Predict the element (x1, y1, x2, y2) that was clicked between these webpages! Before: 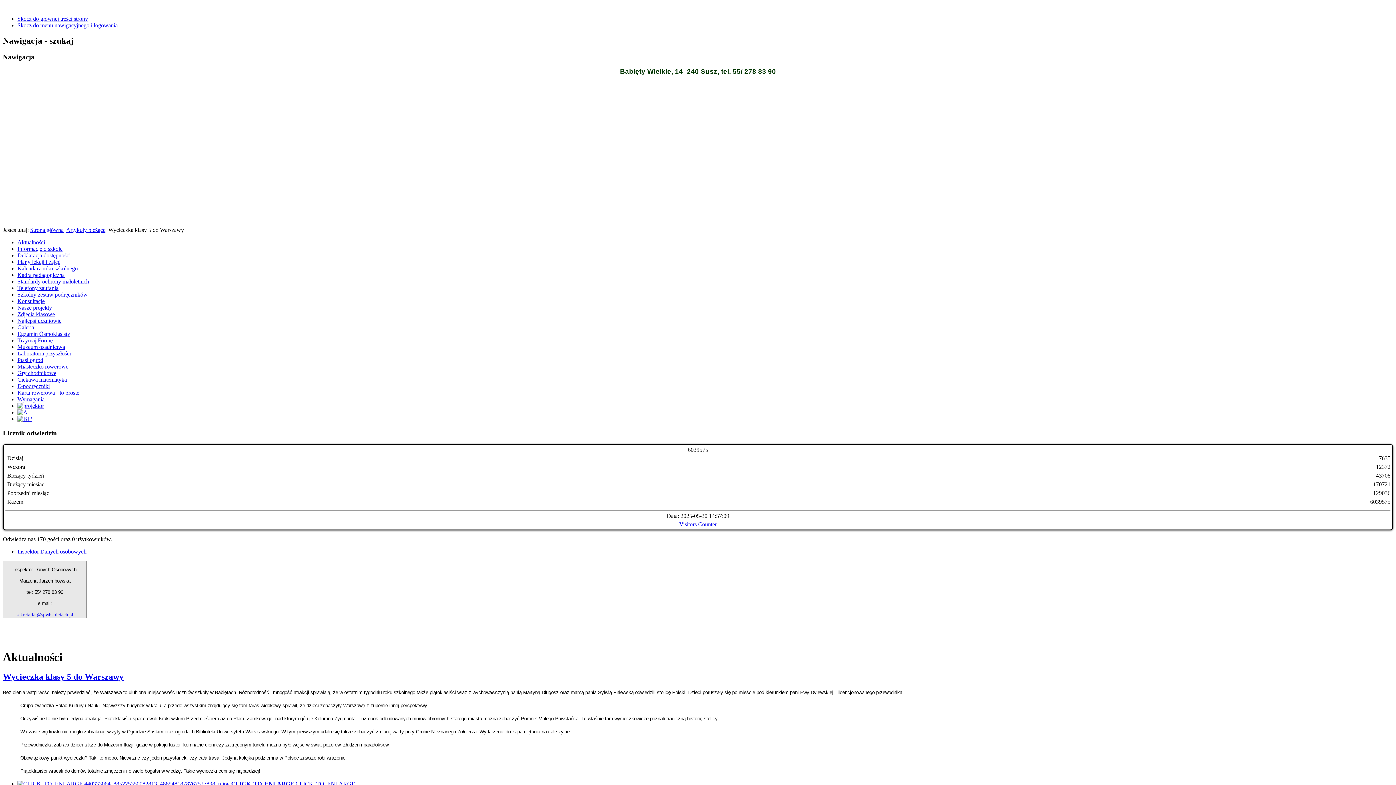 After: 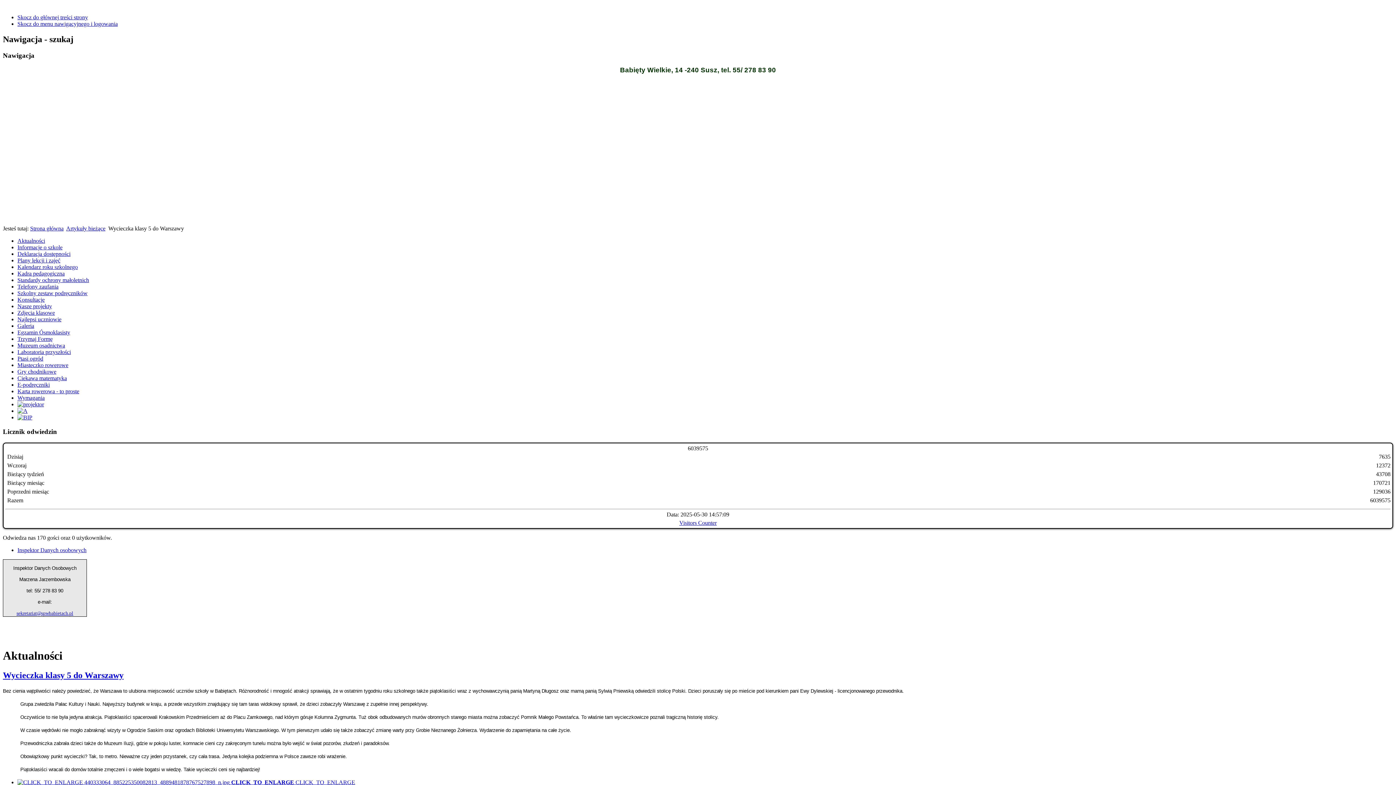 Action: label:  CLICK_TO_ENLARGE CLICK_TO_ENLARGE bbox: (17, 780, 355, 787)